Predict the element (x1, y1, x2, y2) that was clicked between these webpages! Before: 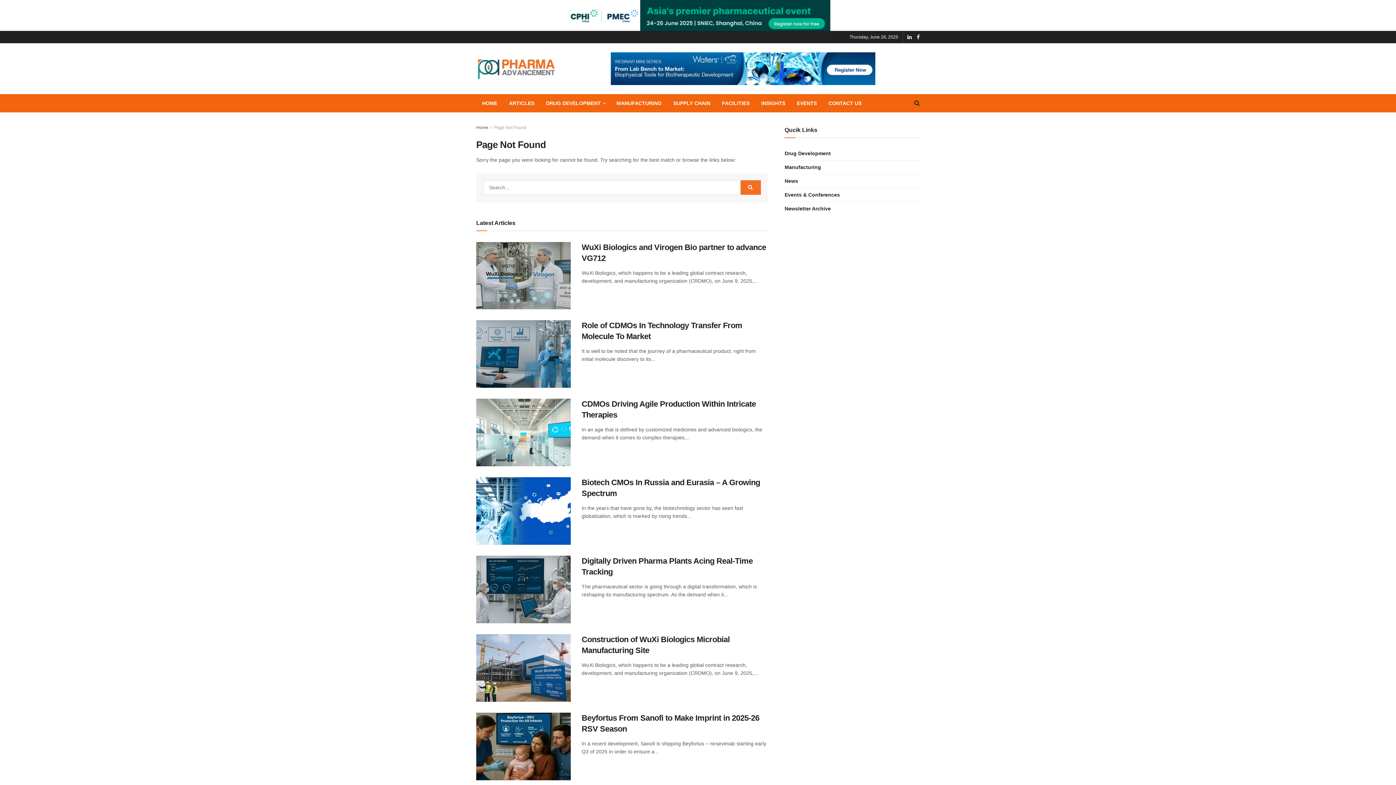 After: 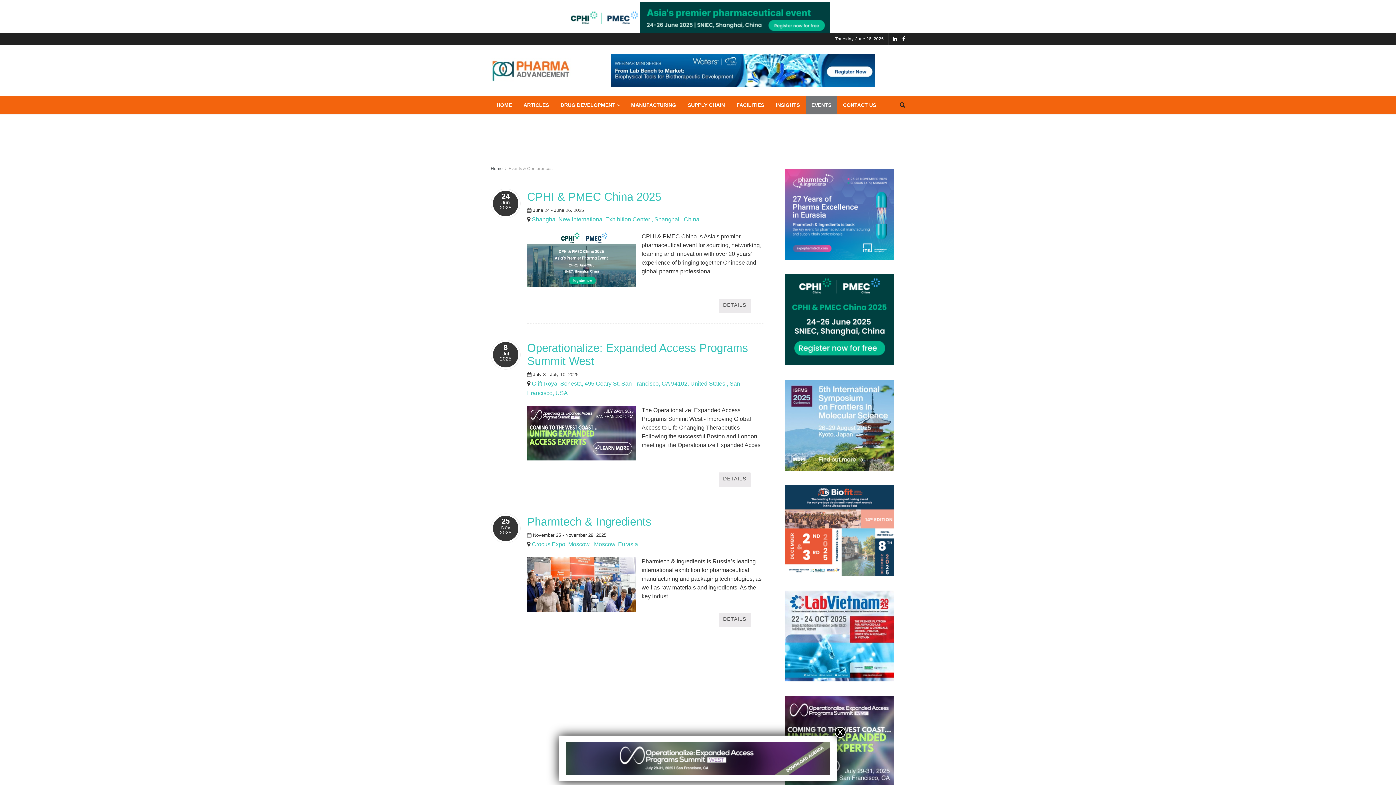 Action: bbox: (791, 94, 822, 112) label: EVENTS